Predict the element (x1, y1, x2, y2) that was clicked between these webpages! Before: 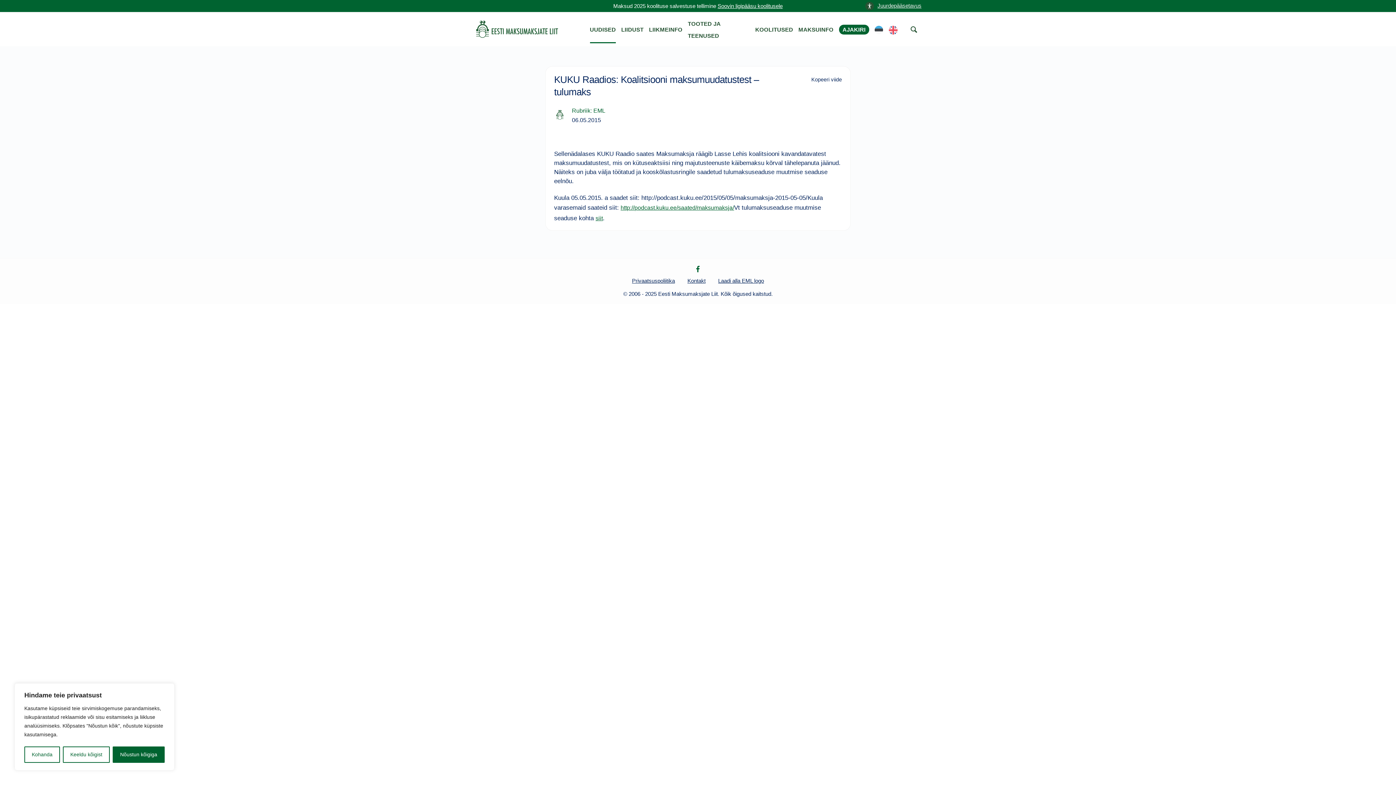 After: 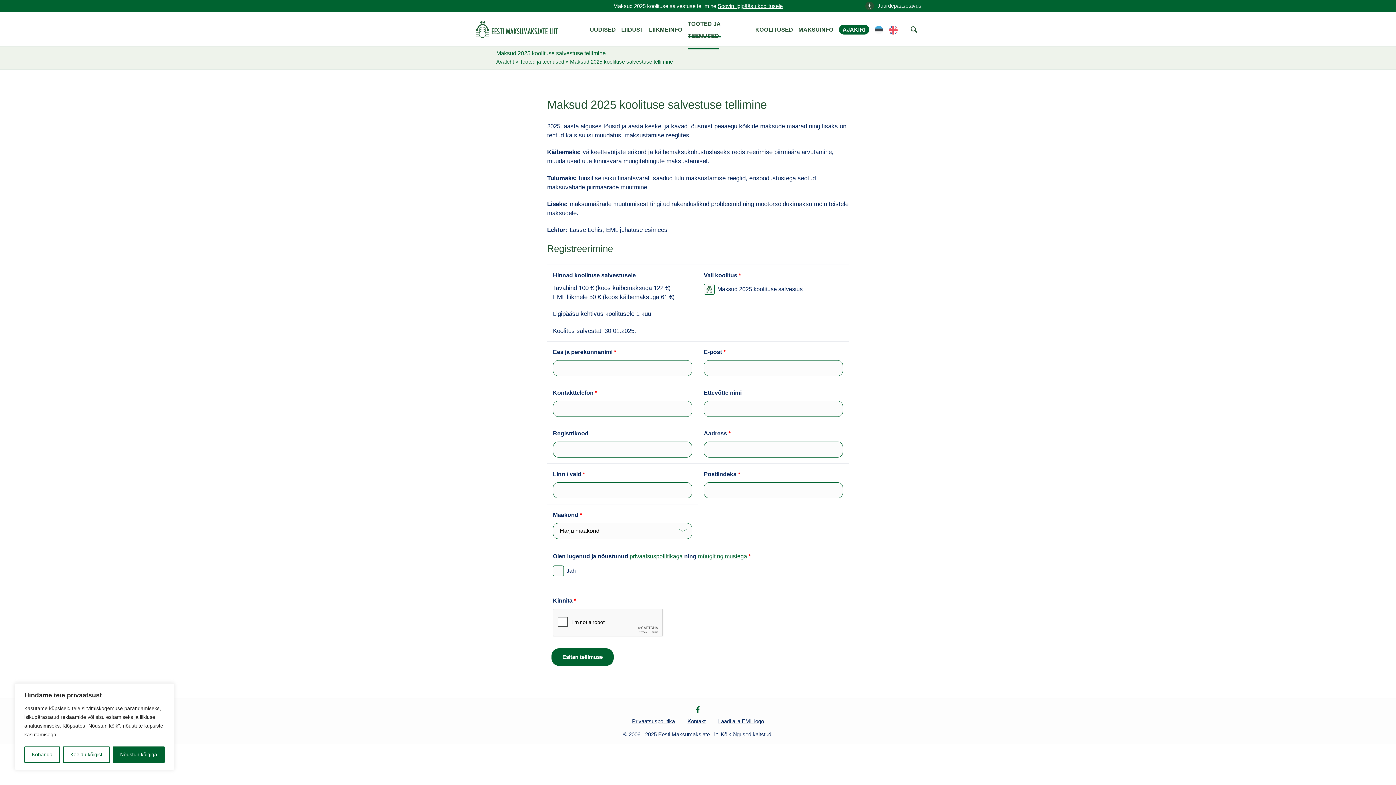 Action: label: Soovin ligipääsu koolitusele bbox: (717, 2, 782, 9)